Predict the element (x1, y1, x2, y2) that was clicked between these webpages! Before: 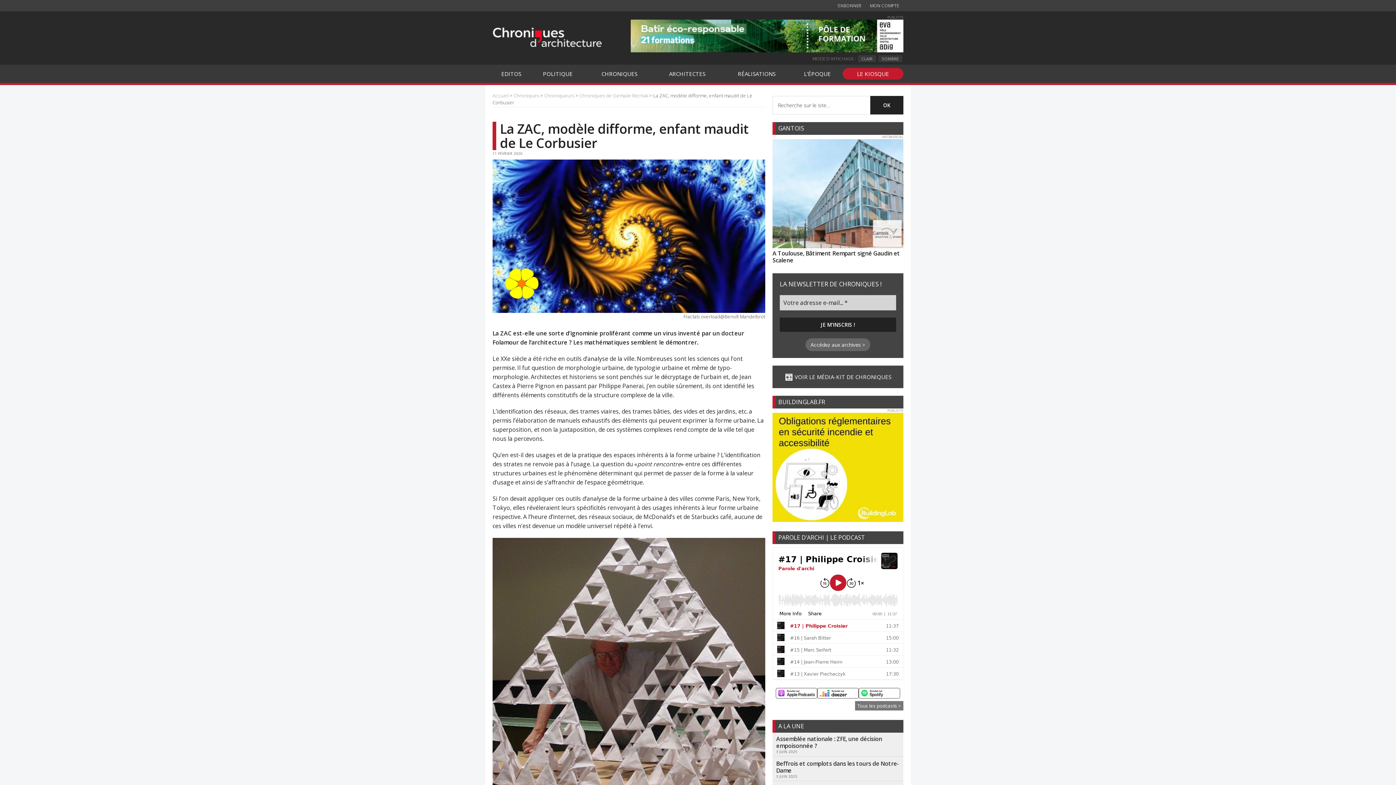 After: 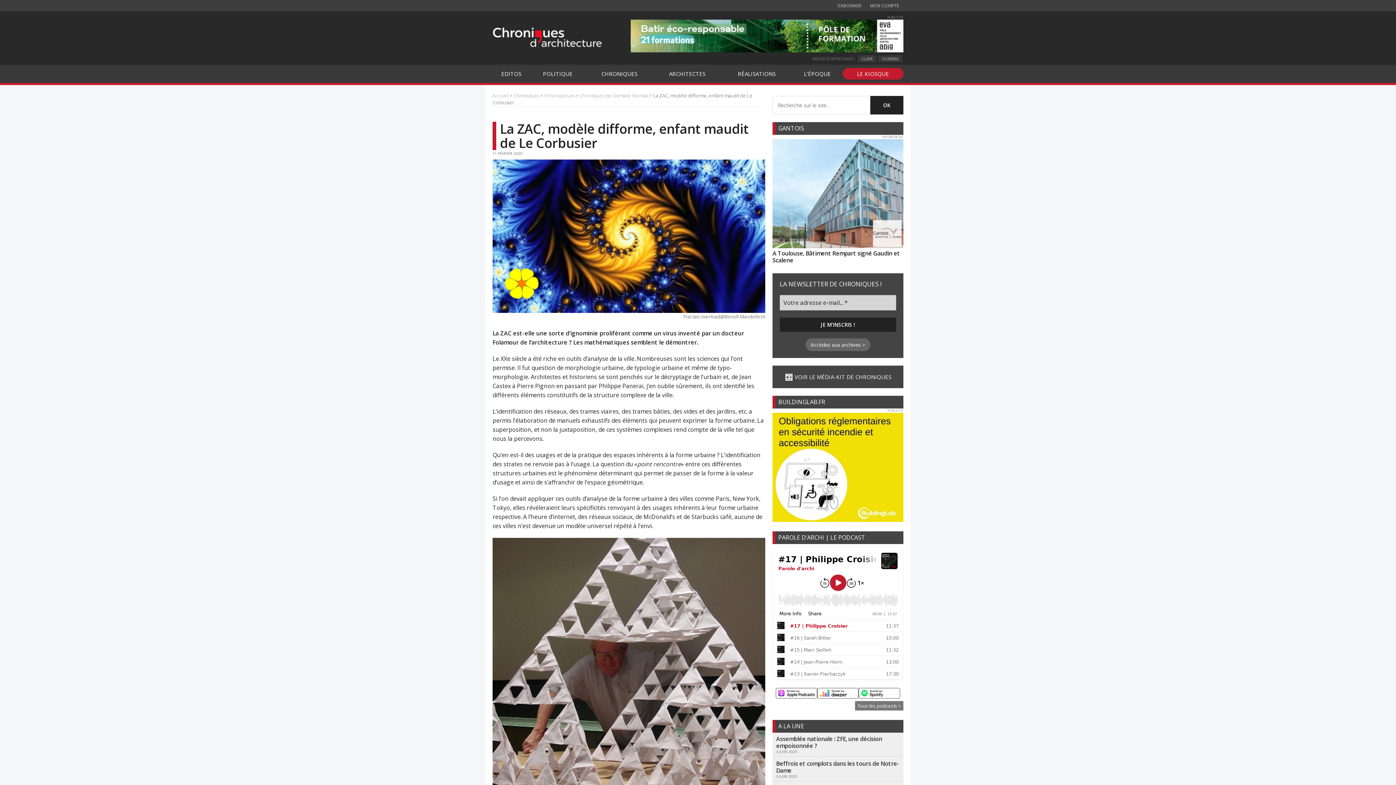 Action: label: PUBLICITE bbox: (630, 15, 903, 54)